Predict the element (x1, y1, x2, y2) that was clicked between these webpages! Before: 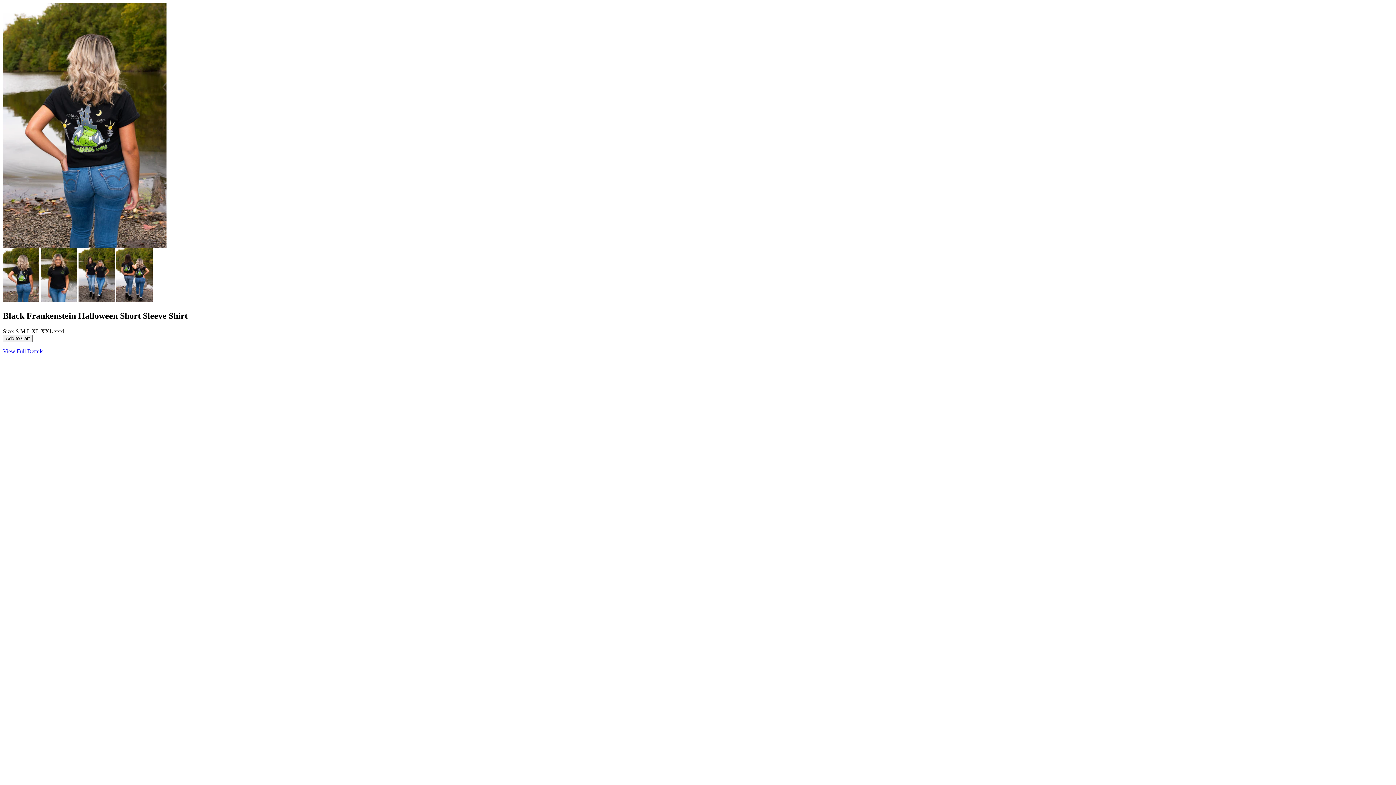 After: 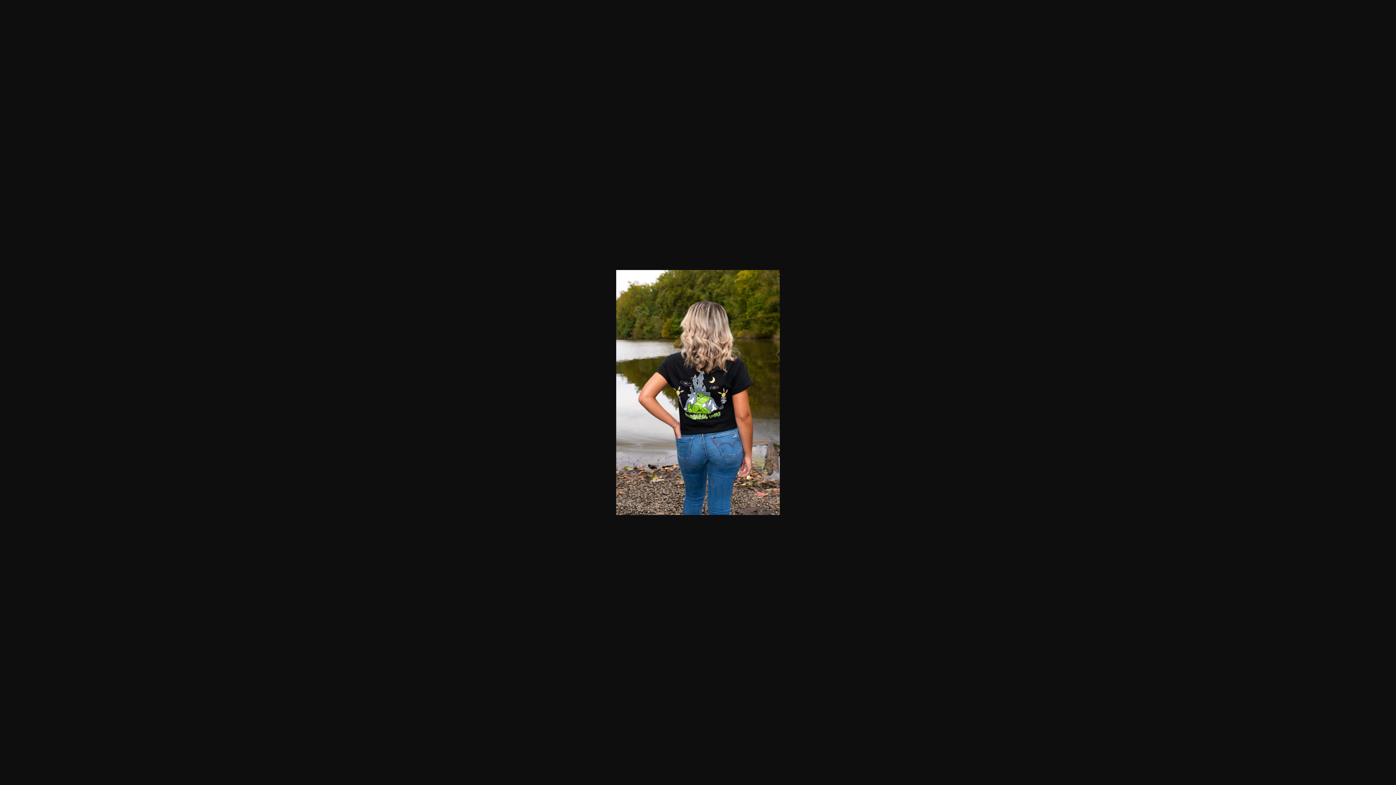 Action: label:   bbox: (2, 297, 40, 303)